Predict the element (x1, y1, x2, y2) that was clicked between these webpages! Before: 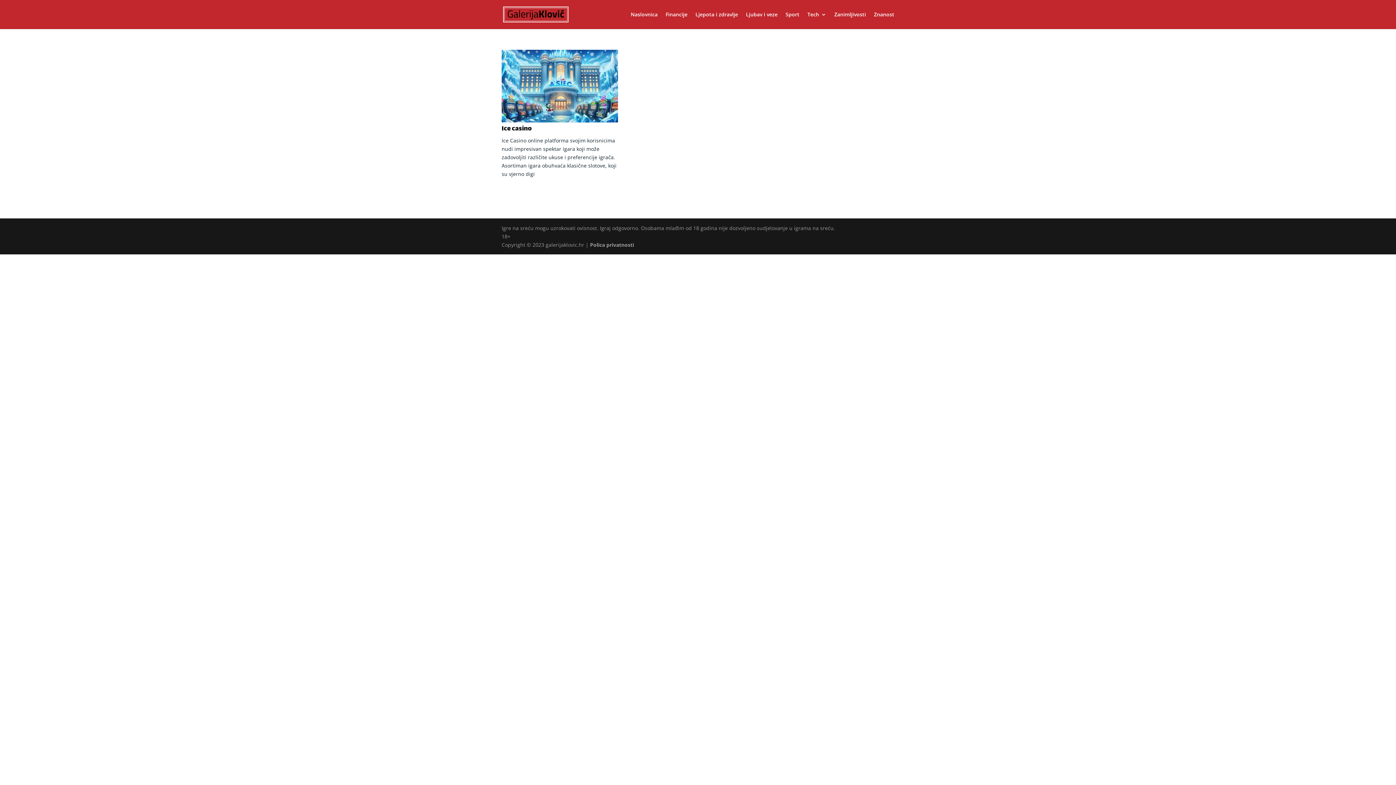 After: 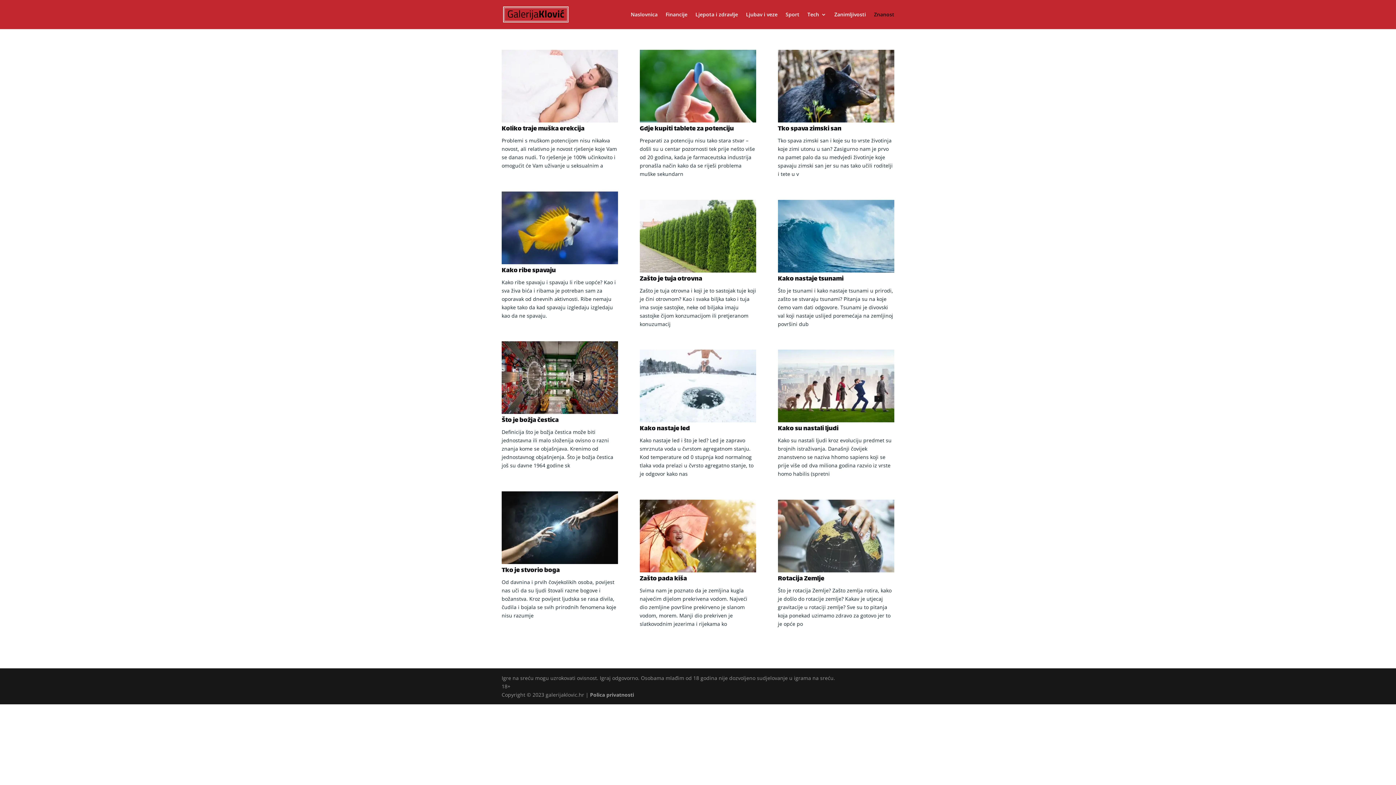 Action: label: Znanost bbox: (874, 12, 894, 29)